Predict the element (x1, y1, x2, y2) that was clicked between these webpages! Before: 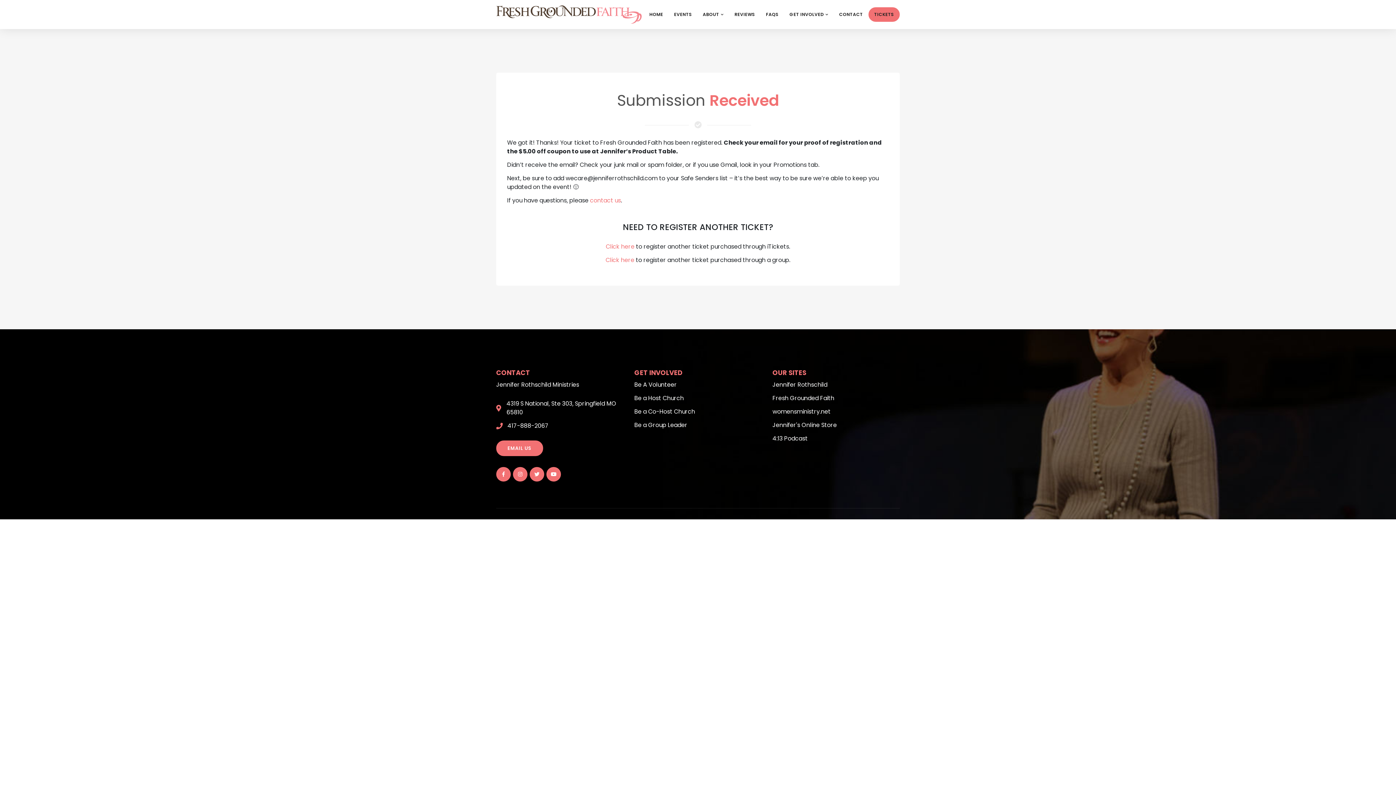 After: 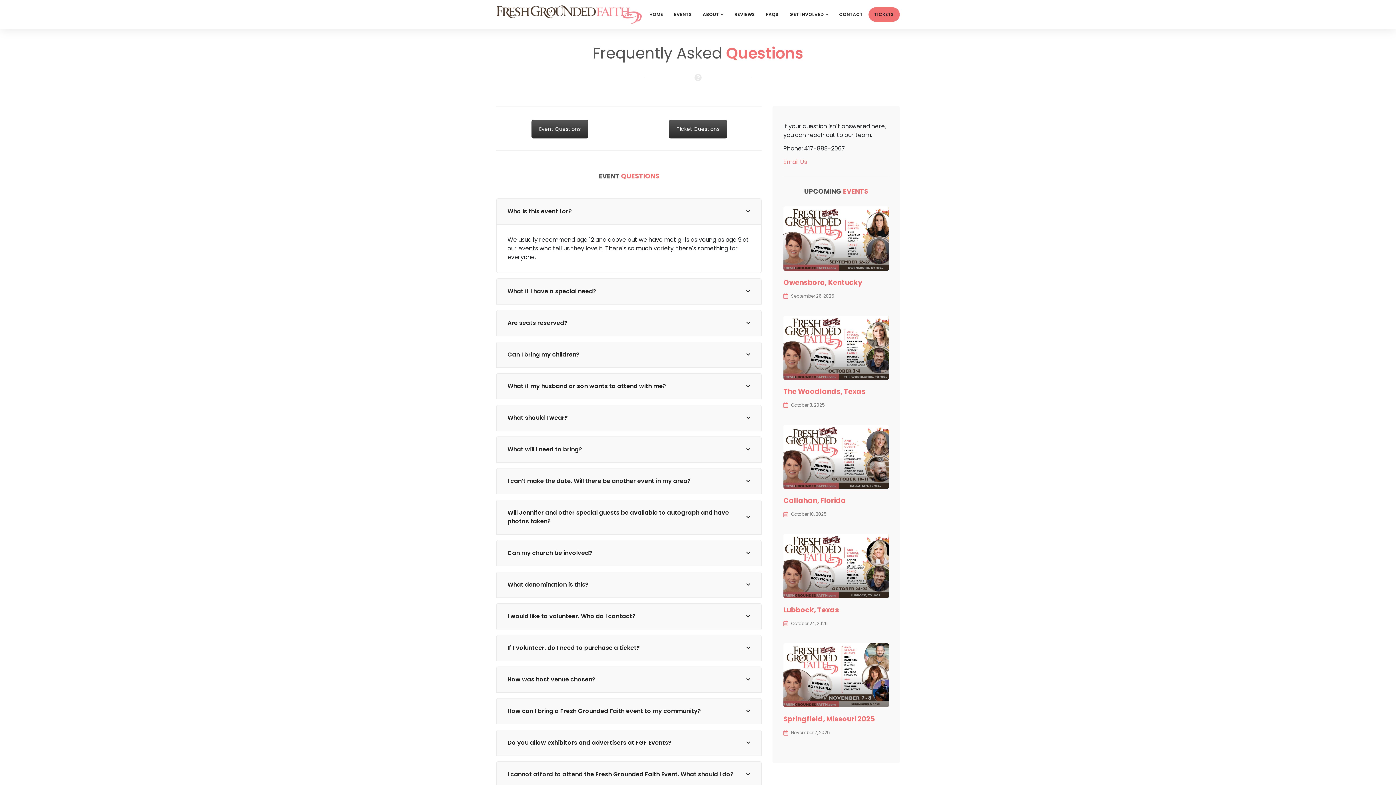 Action: label: FAQS bbox: (760, 7, 784, 21)